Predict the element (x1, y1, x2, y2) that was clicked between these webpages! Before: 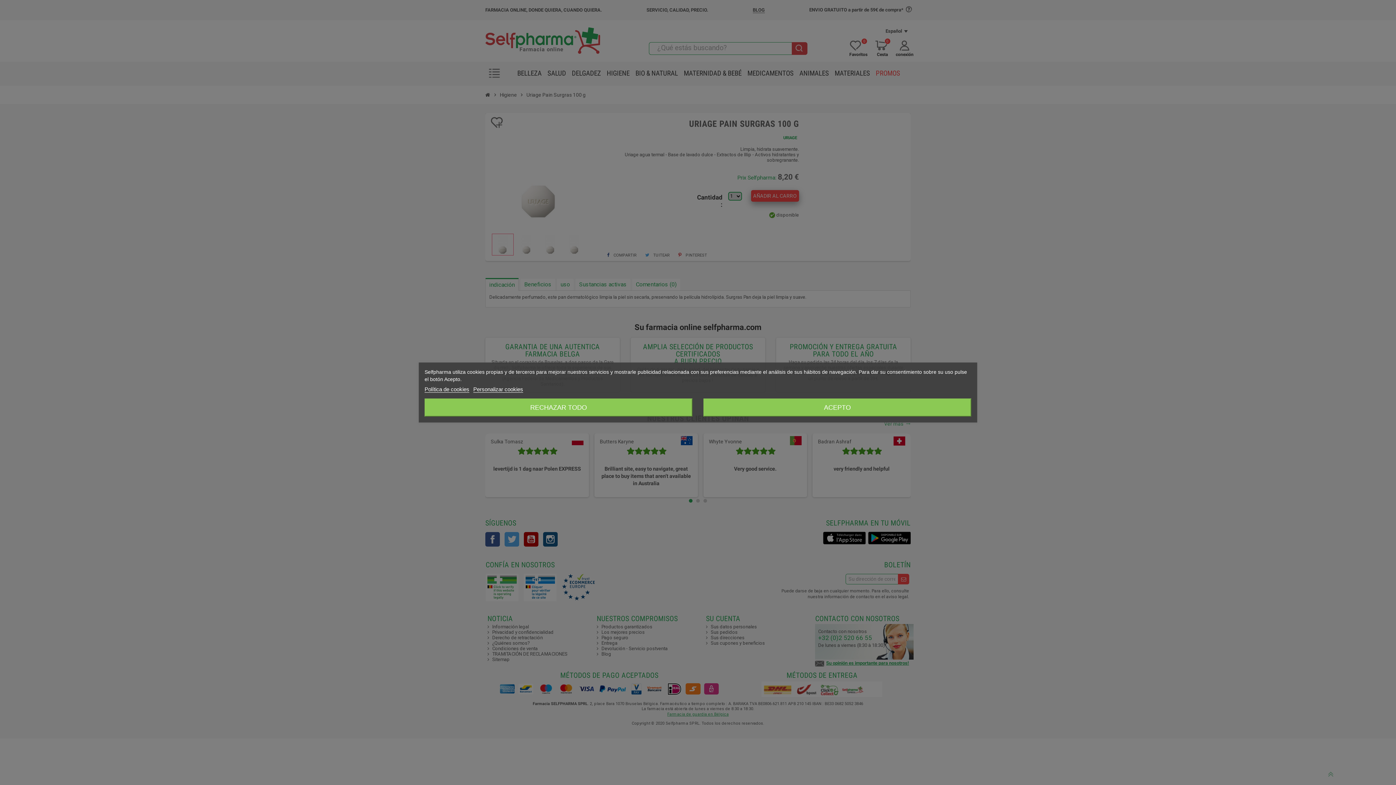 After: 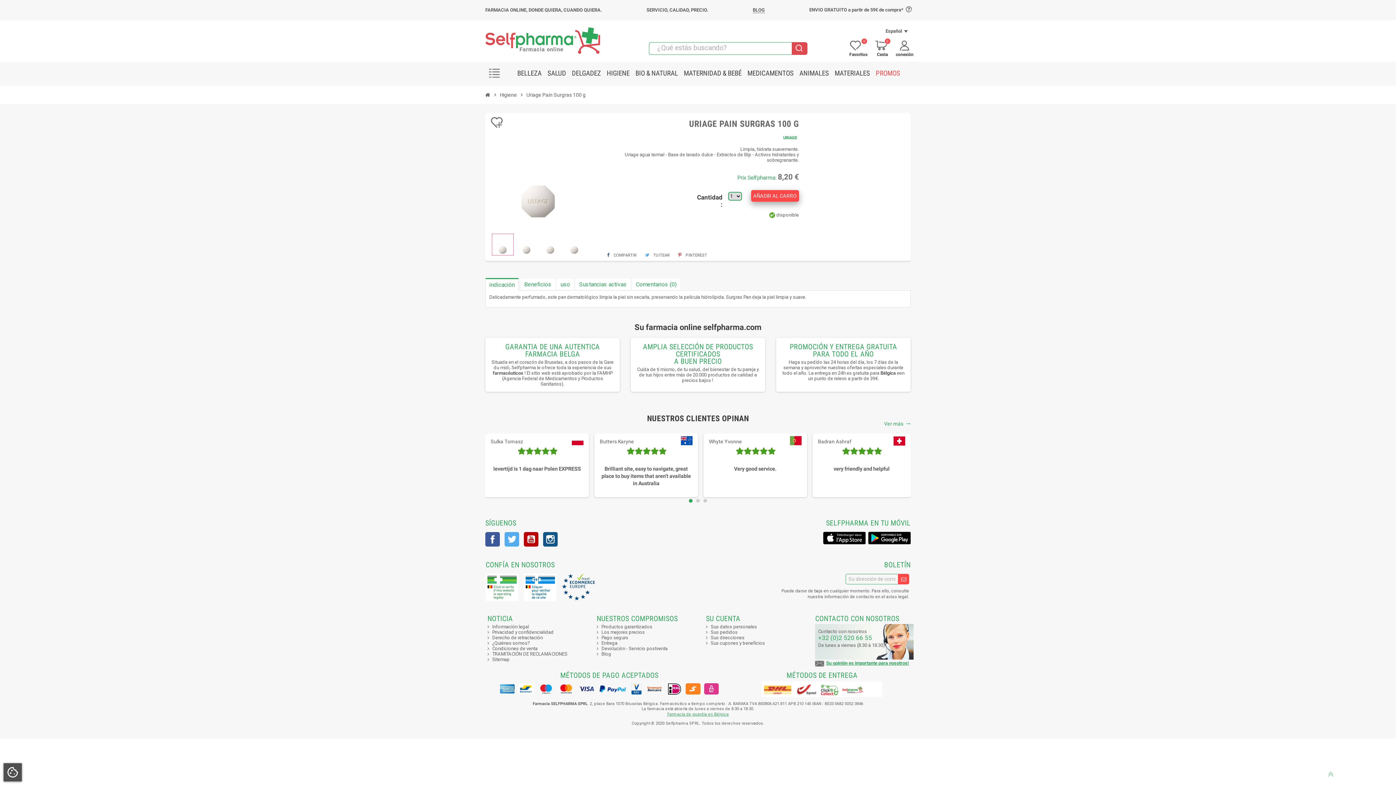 Action: label: ACEPTO bbox: (703, 398, 971, 416)